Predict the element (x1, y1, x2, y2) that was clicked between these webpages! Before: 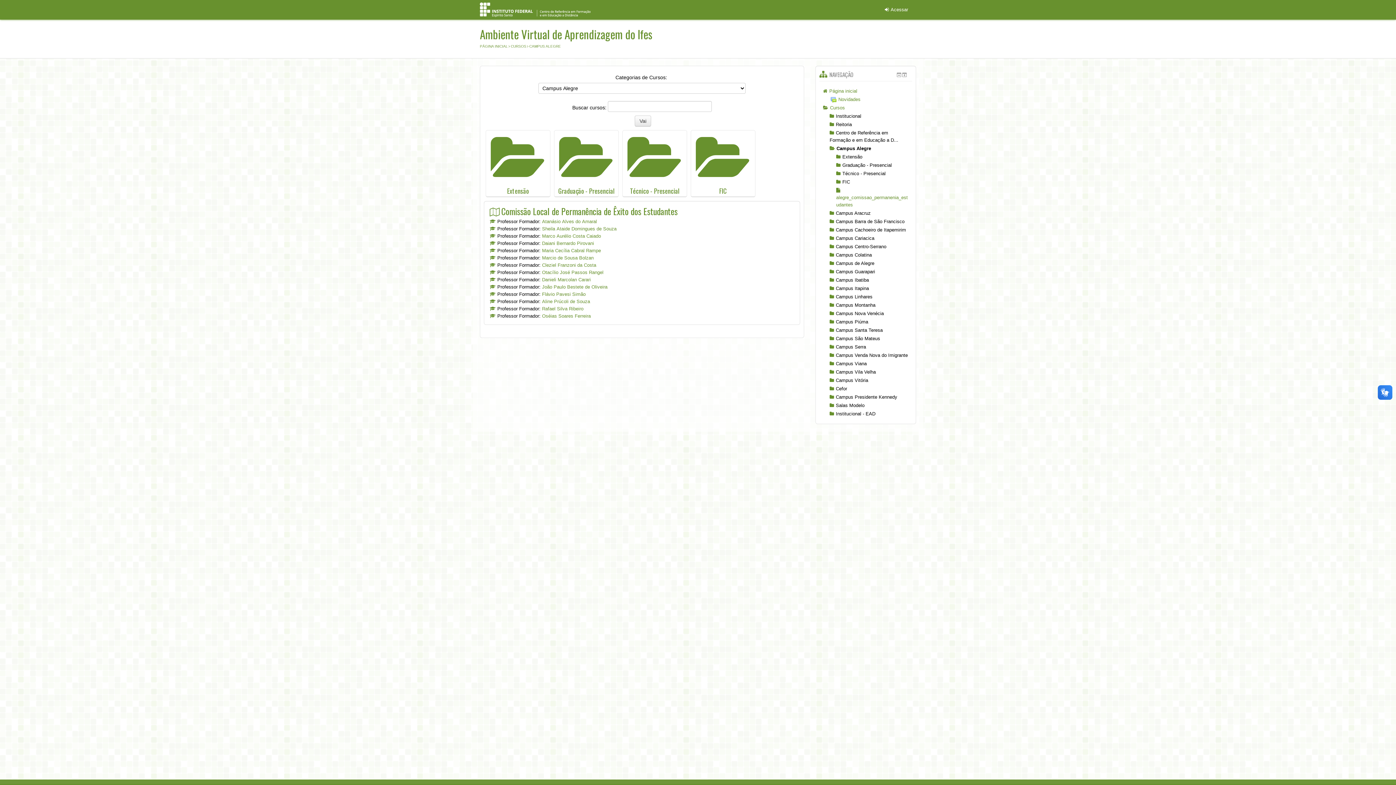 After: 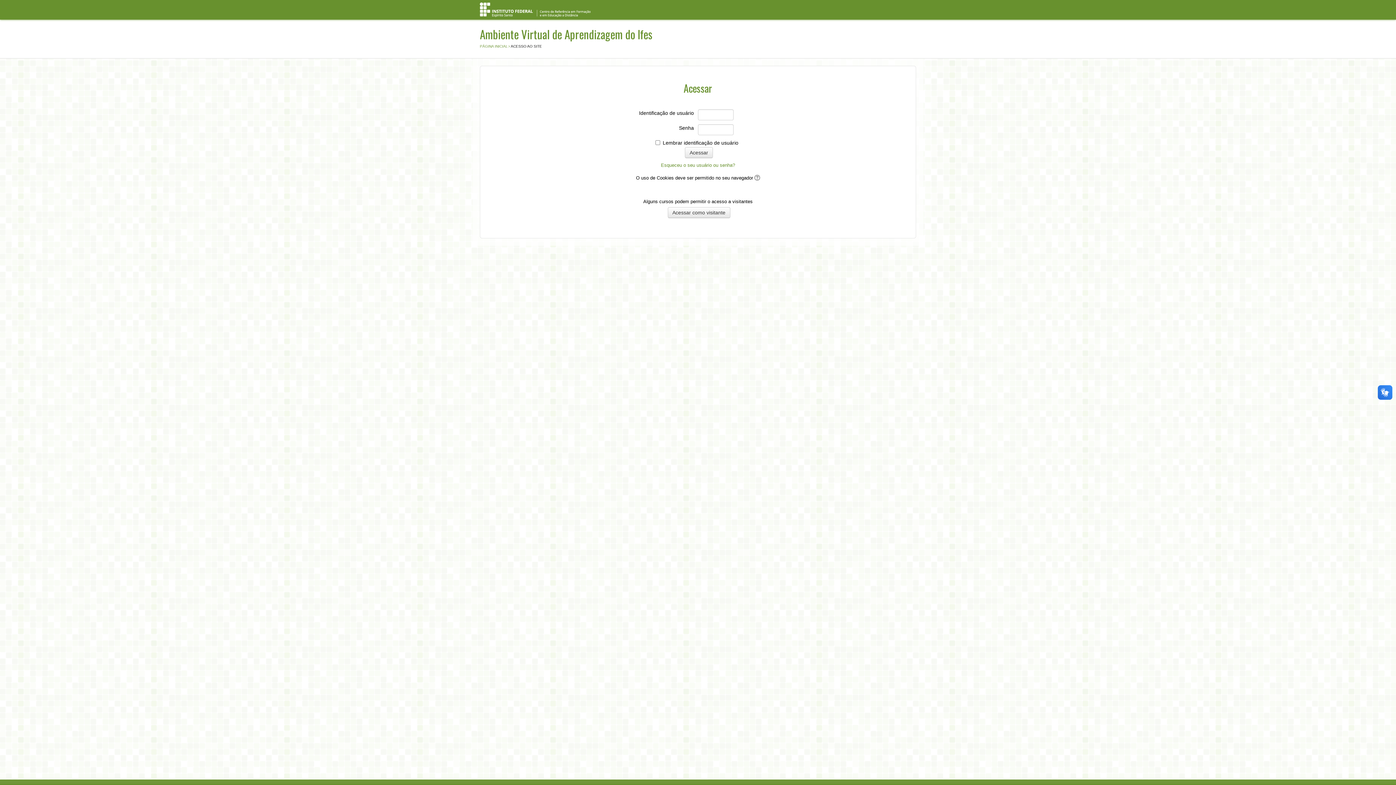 Action: label: Danieli Marcolan Carari bbox: (542, 277, 590, 282)